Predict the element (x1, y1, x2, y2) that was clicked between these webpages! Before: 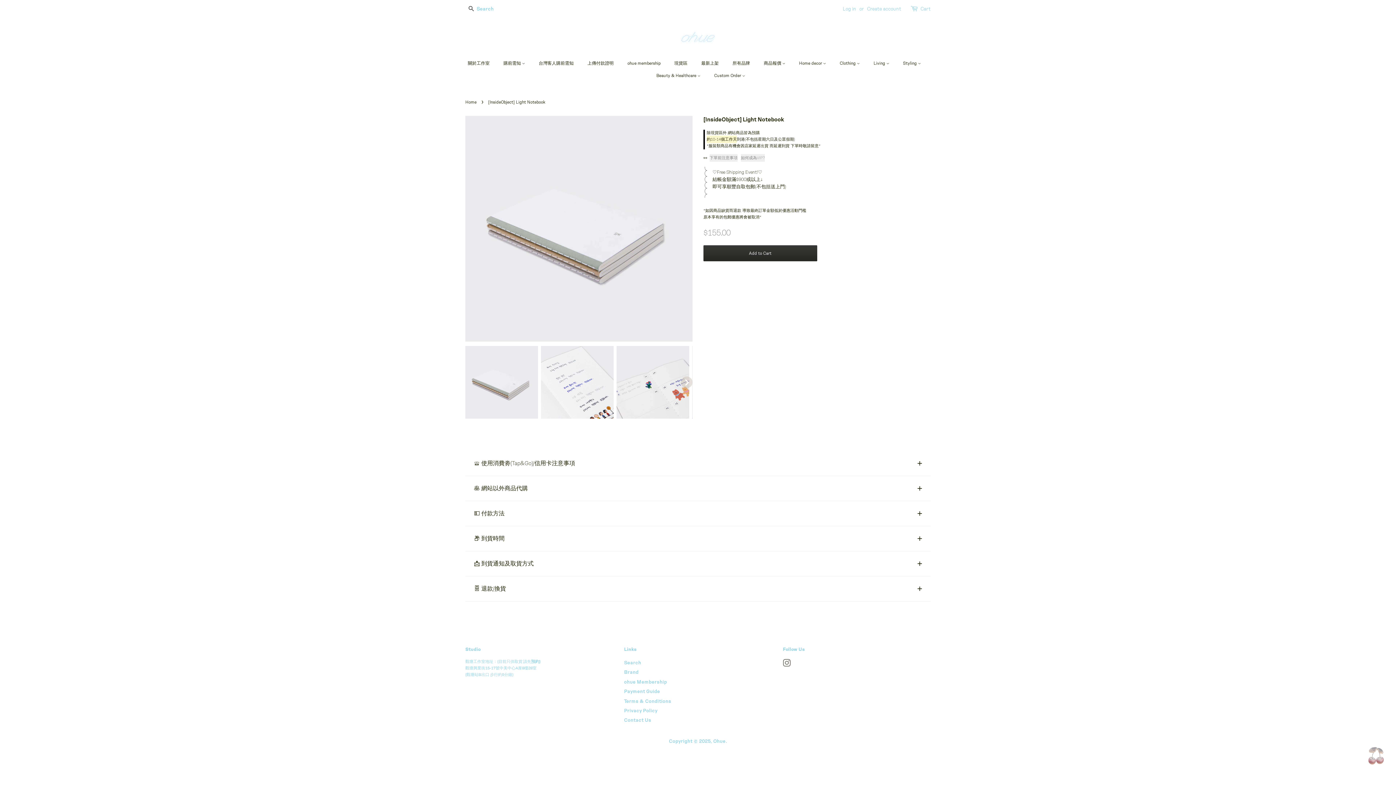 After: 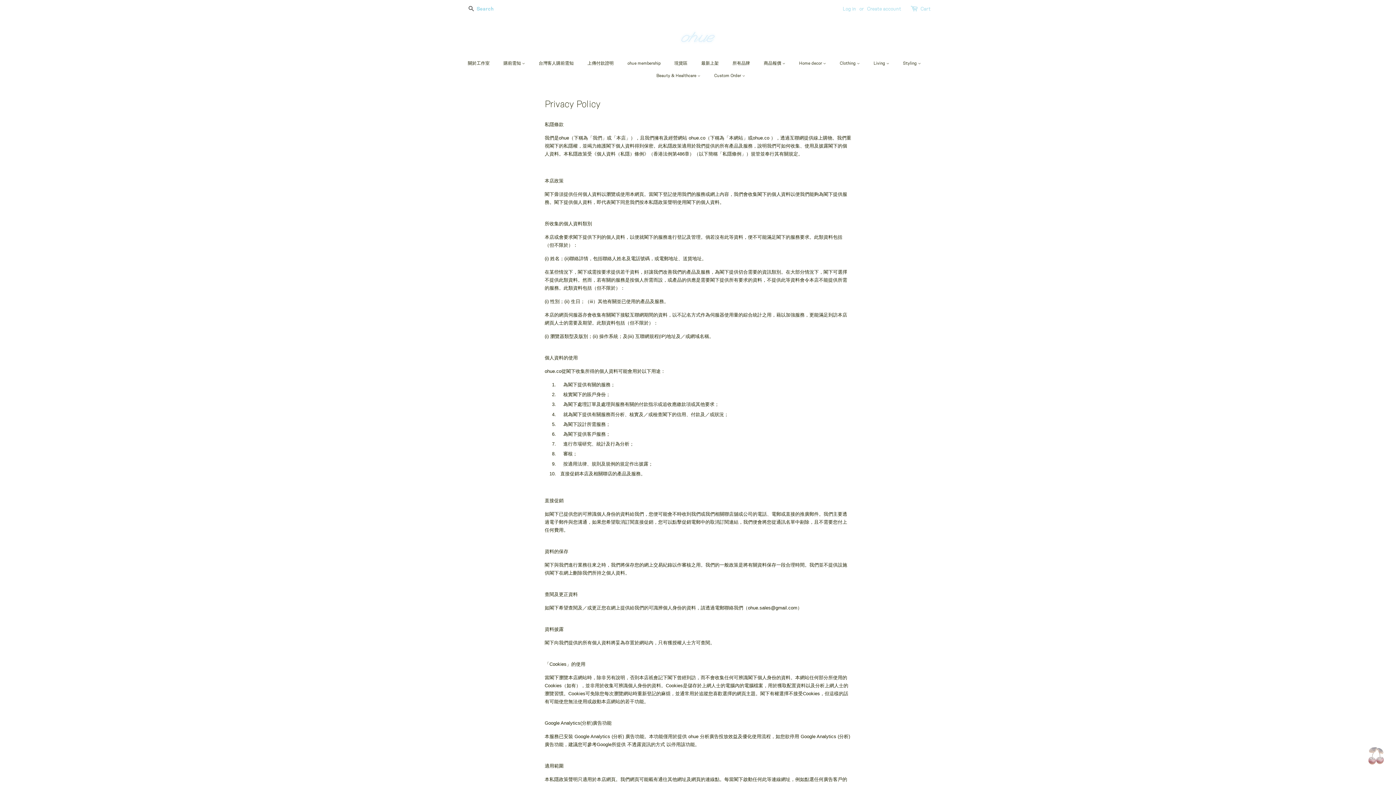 Action: label: Privacy Policy bbox: (624, 706, 657, 715)